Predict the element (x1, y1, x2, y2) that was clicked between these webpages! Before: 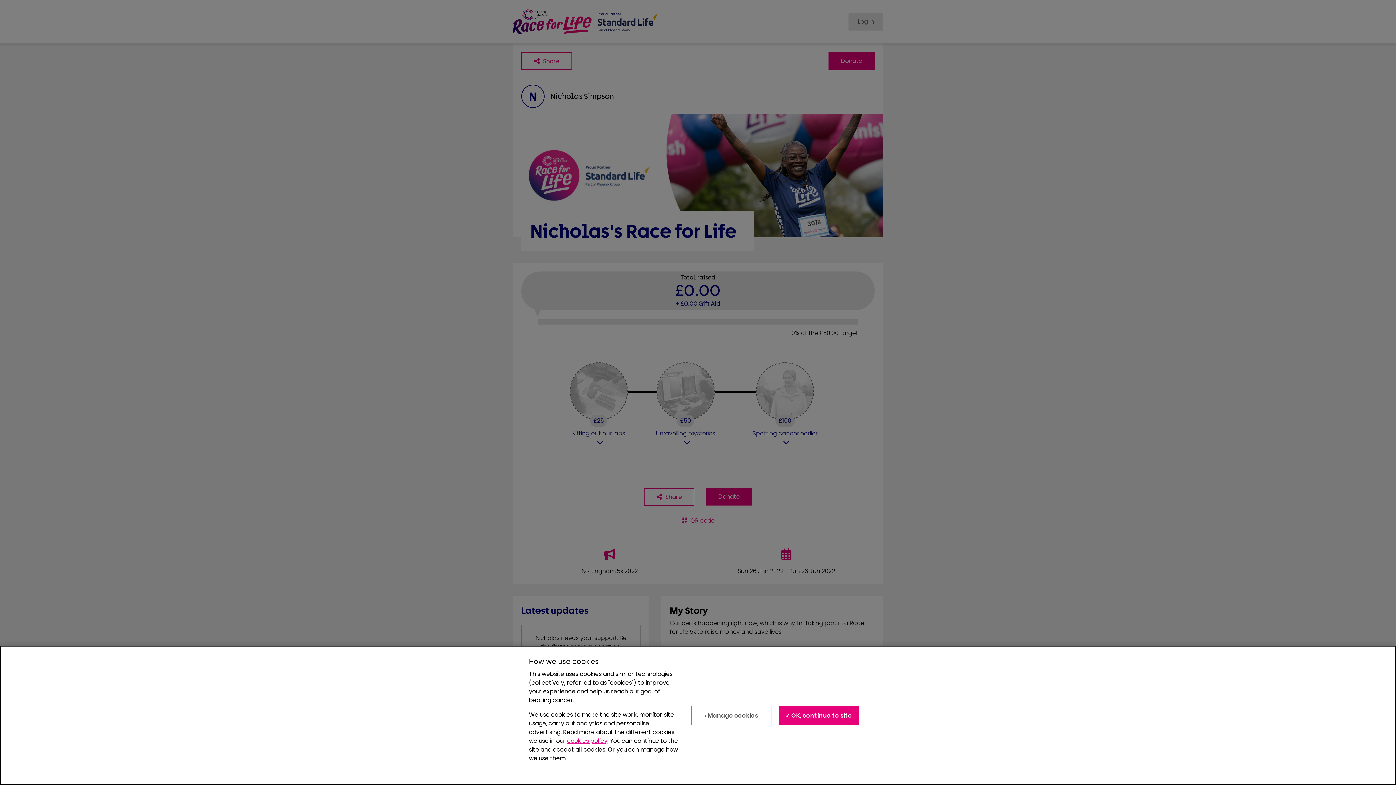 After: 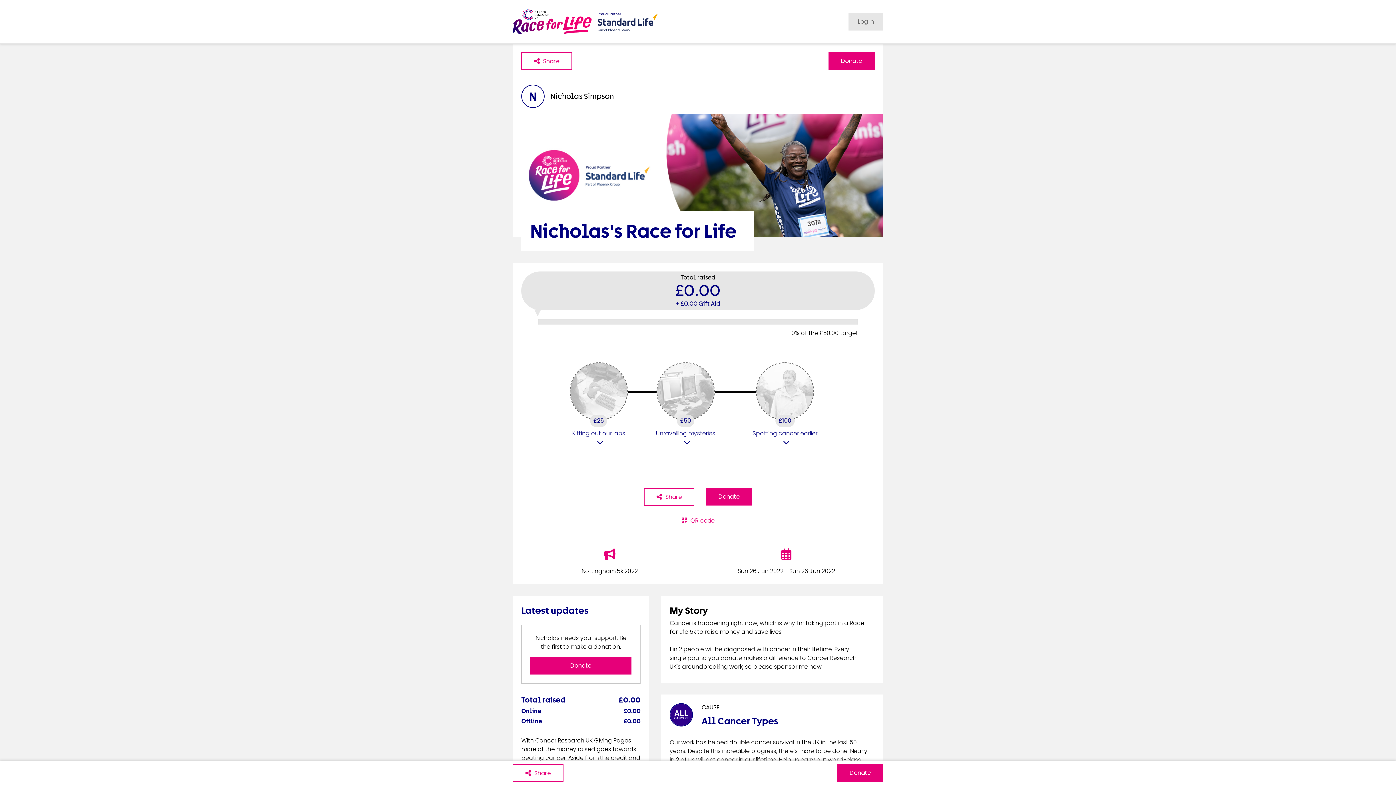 Action: bbox: (779, 706, 859, 725) label: ✓ OK, continue to site